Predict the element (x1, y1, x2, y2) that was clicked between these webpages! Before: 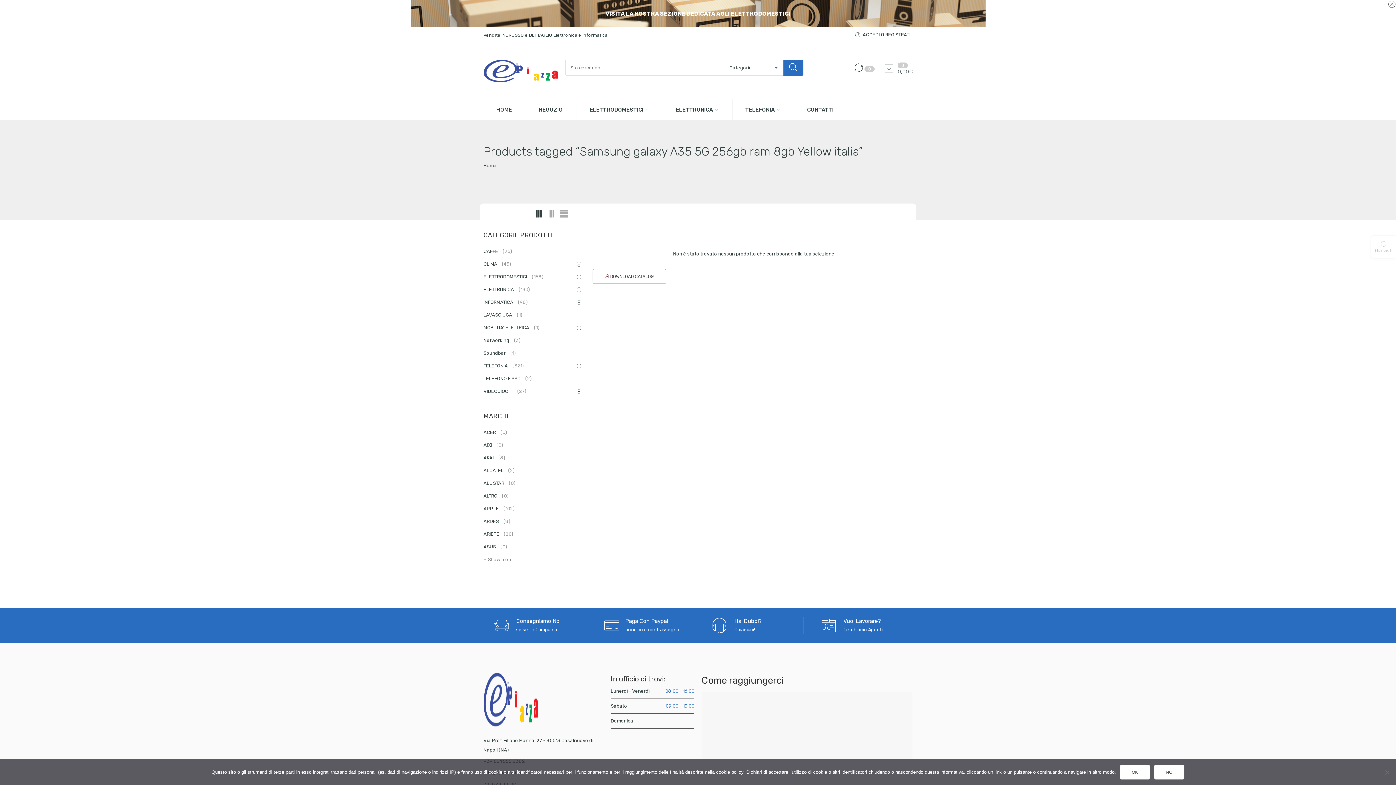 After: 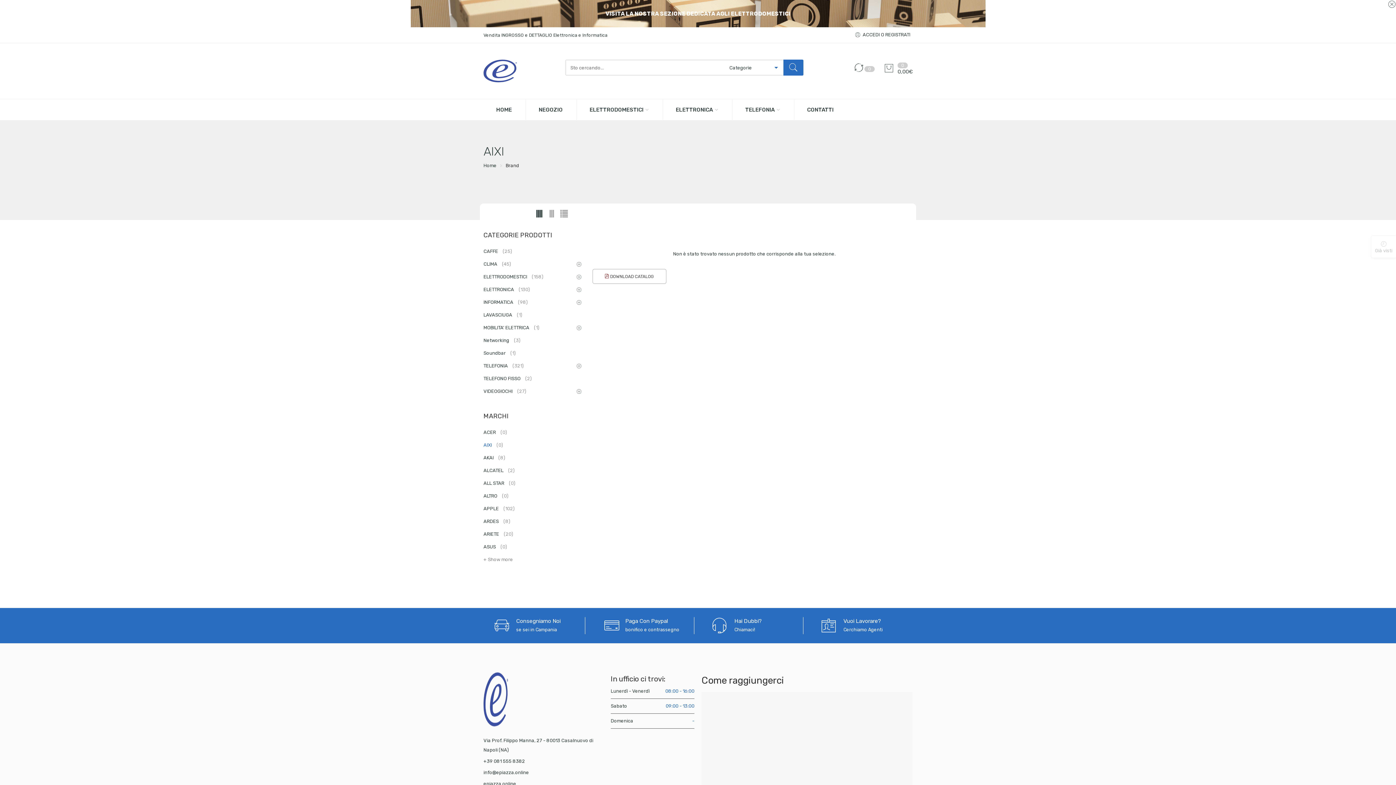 Action: bbox: (483, 438, 581, 451) label: AIXI (0)